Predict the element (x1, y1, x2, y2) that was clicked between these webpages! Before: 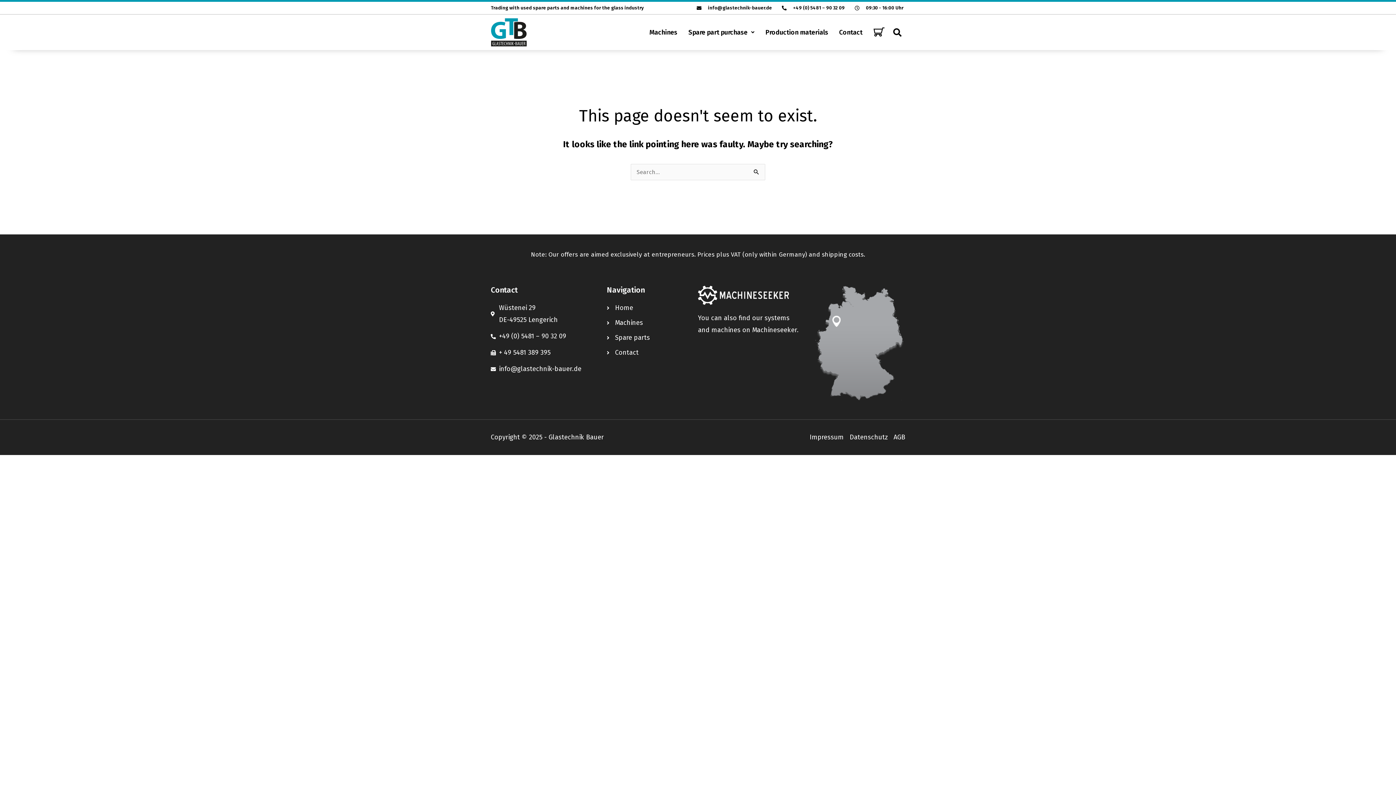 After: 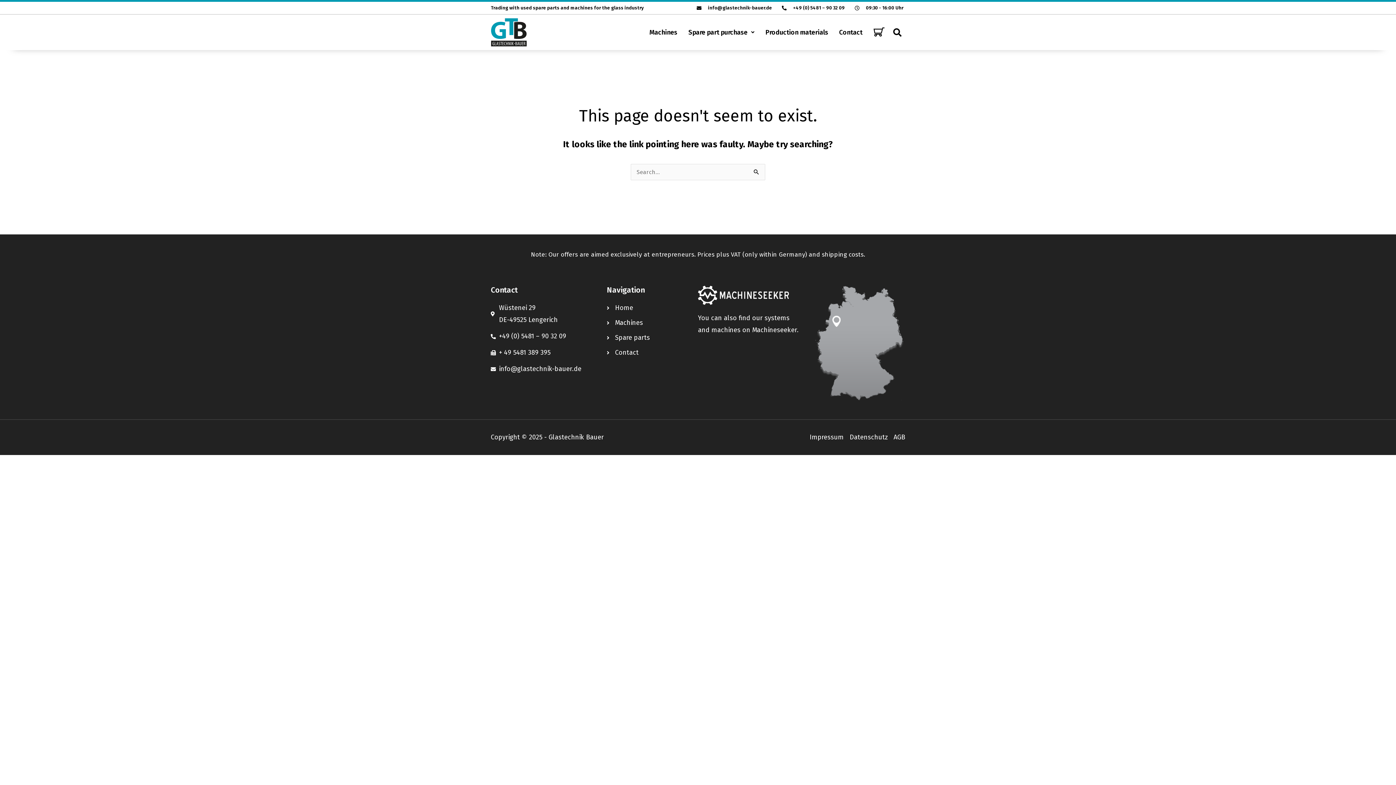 Action: label: +49 (0) 5481 – 90 32 09 bbox: (780, 3, 844, 12)